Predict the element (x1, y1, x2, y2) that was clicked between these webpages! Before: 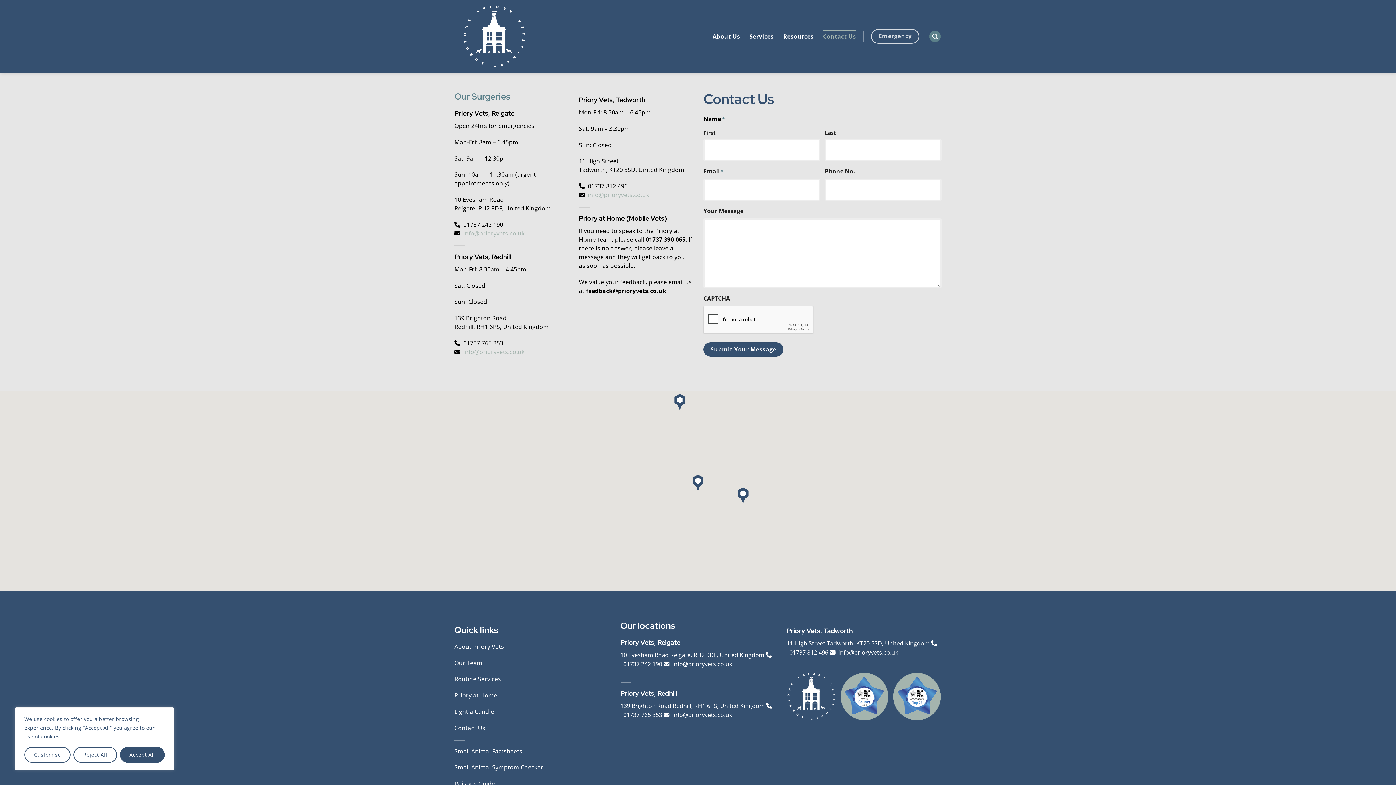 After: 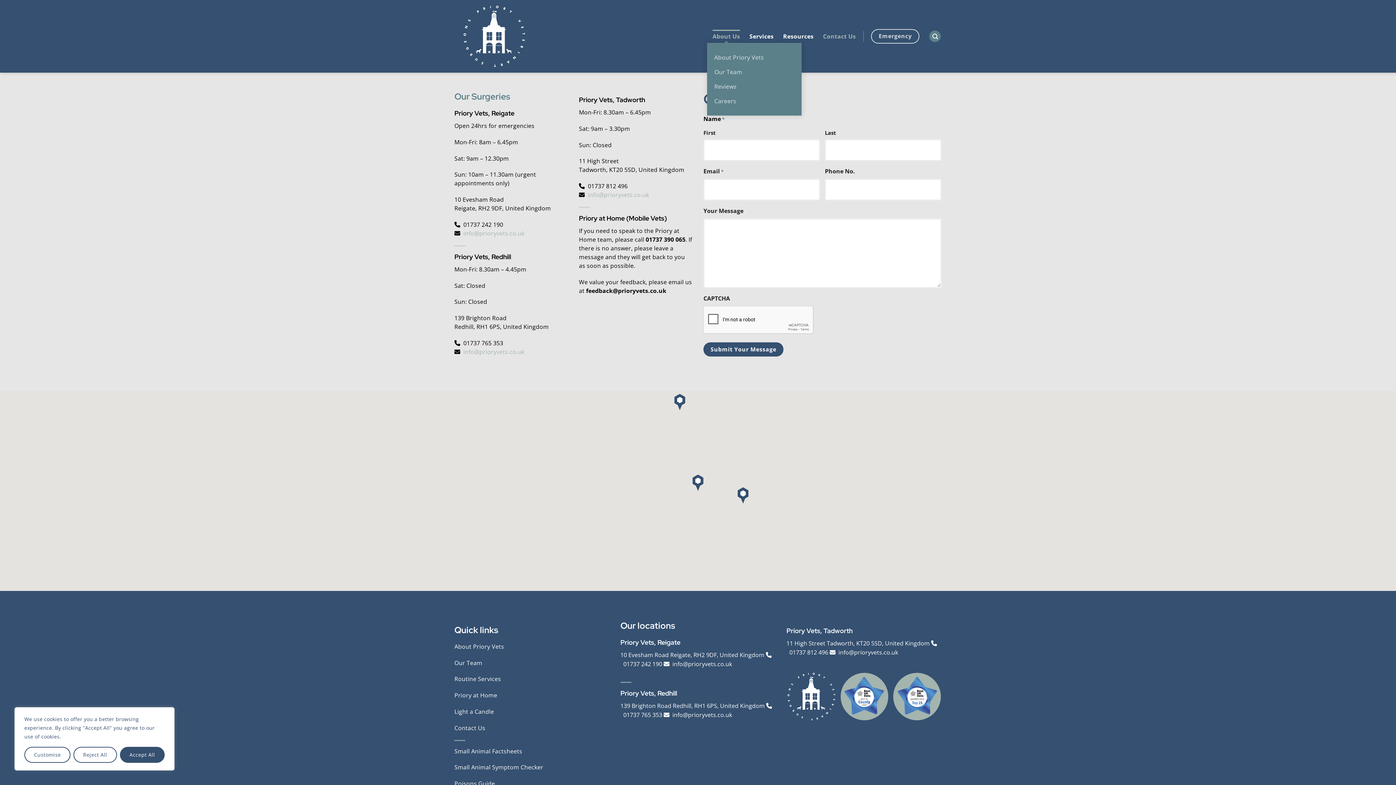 Action: label: About Us bbox: (712, 29, 740, 42)